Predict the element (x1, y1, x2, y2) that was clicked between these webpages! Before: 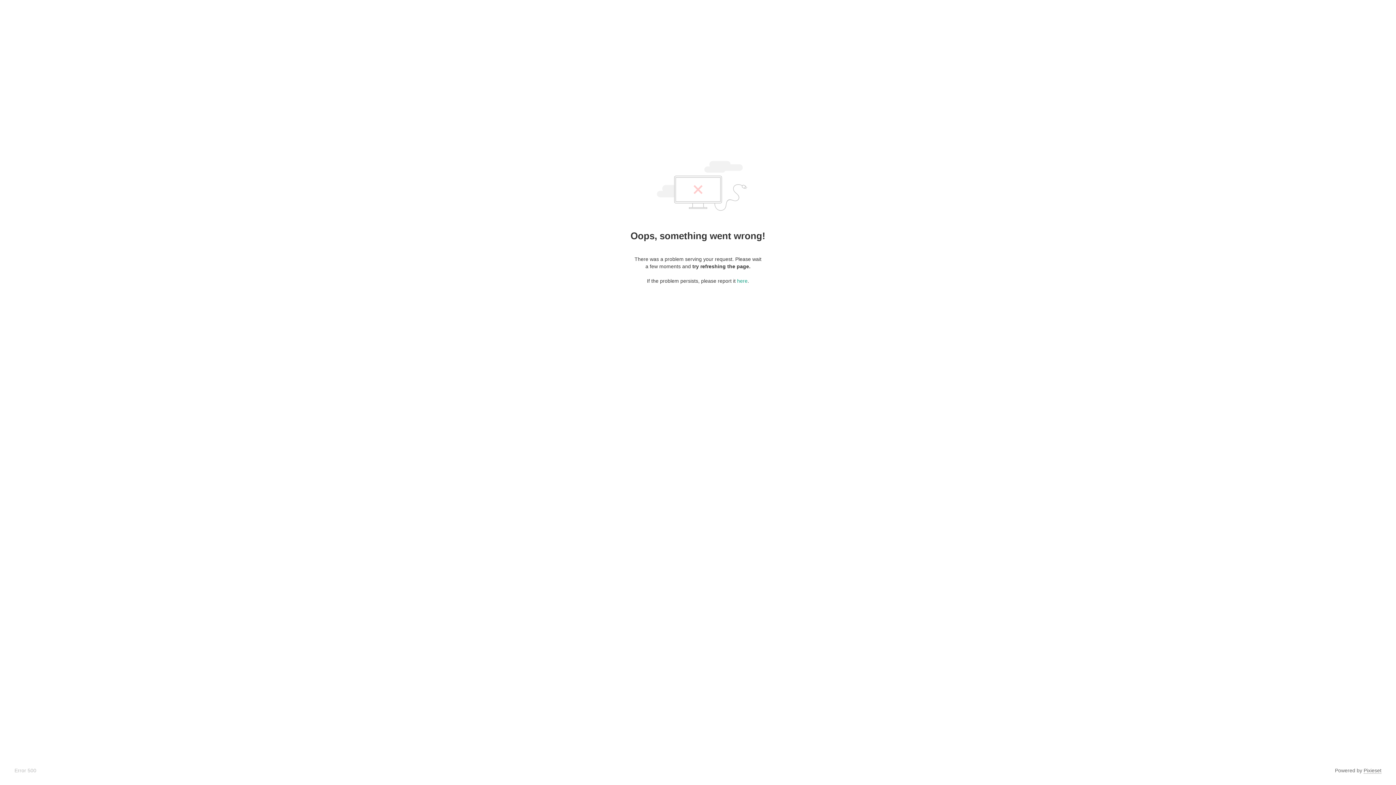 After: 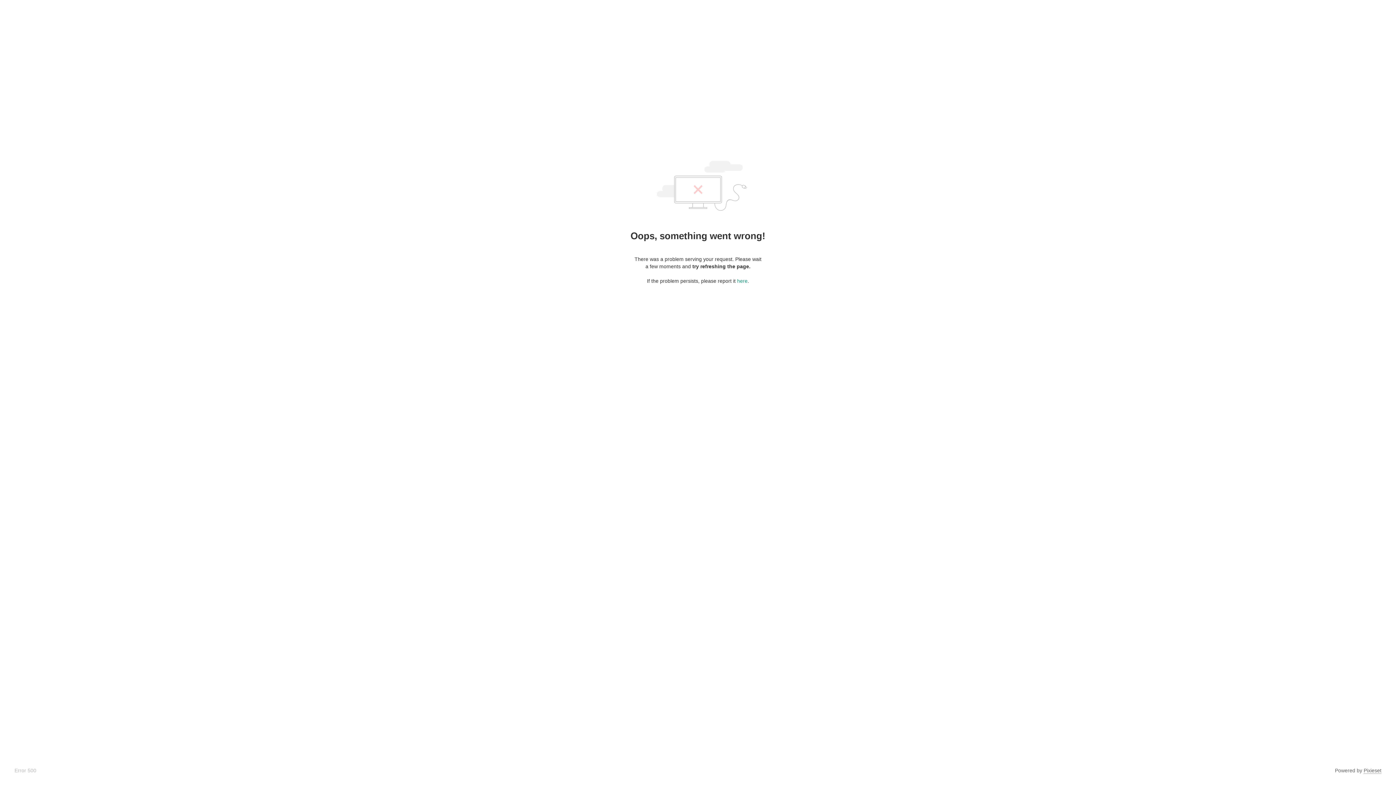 Action: bbox: (1364, 768, 1381, 774) label: Pixieset